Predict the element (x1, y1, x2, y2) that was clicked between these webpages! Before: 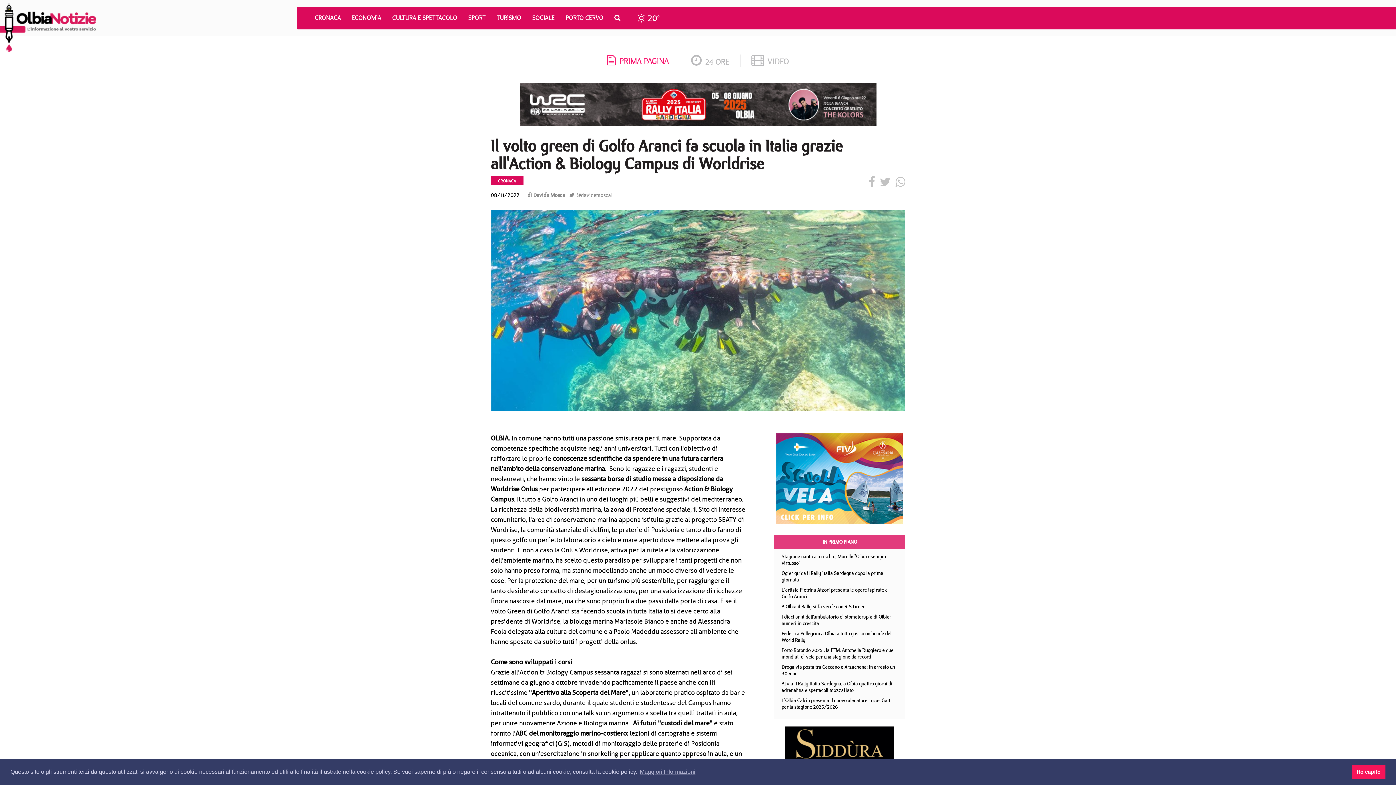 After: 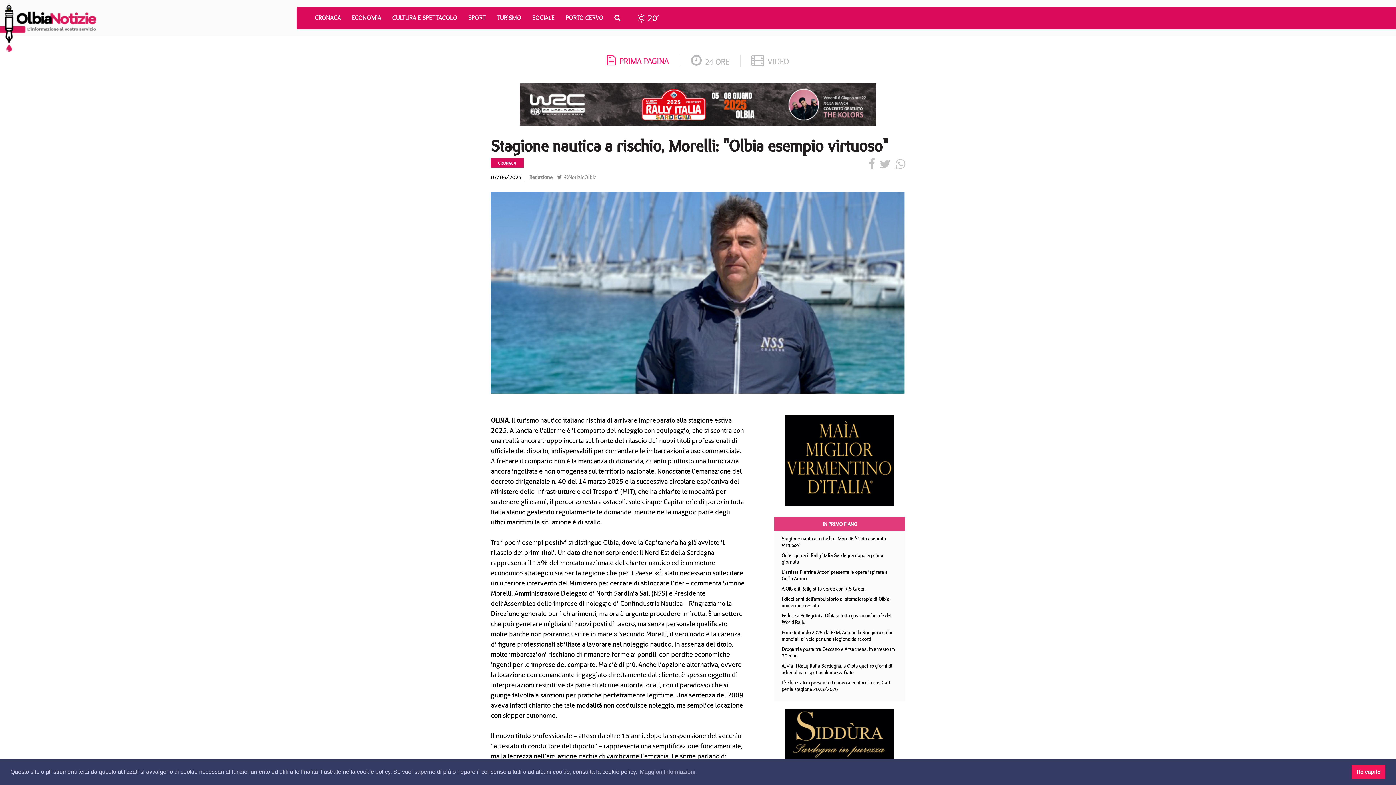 Action: bbox: (781, 553, 886, 566) label: Stagione nautica a rischio, Morelli: "Olbia esempio virtuoso"